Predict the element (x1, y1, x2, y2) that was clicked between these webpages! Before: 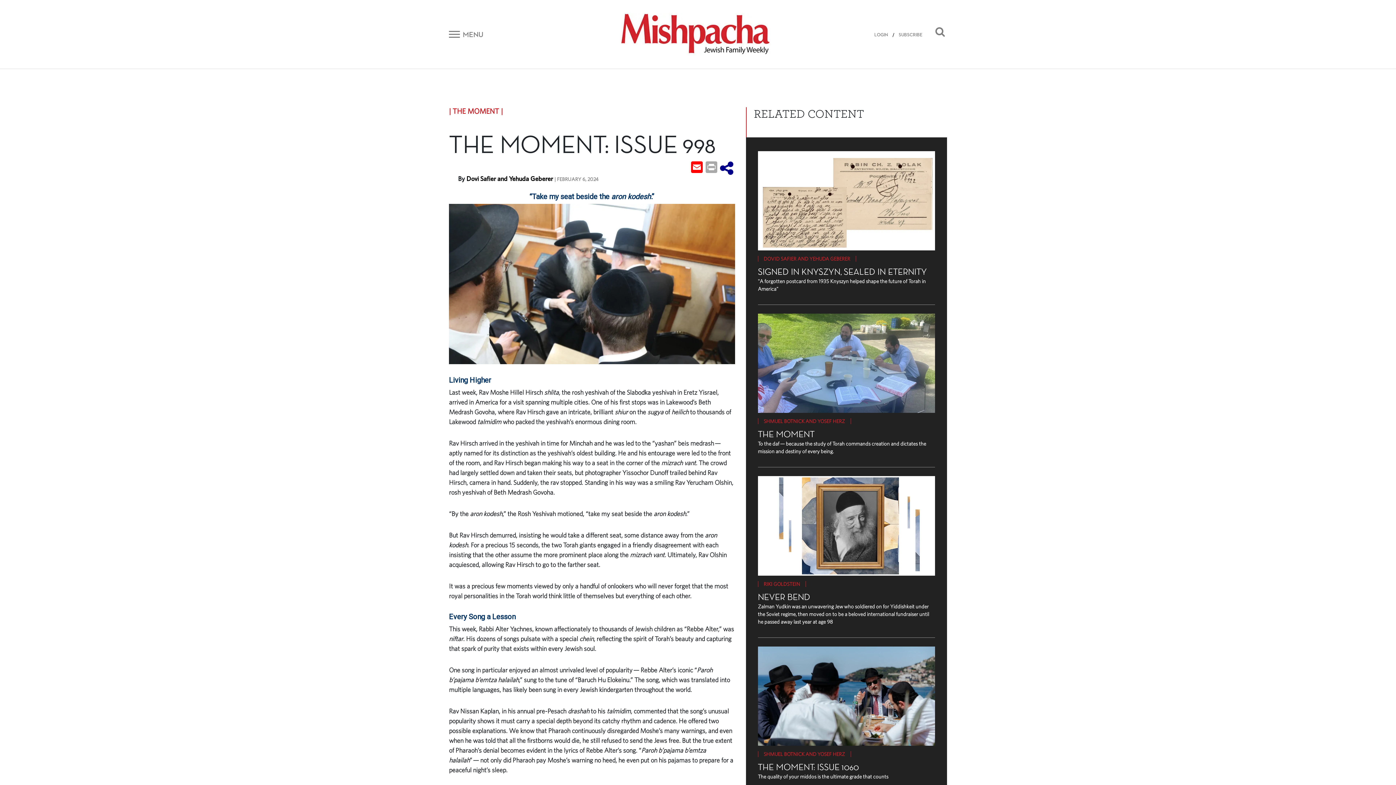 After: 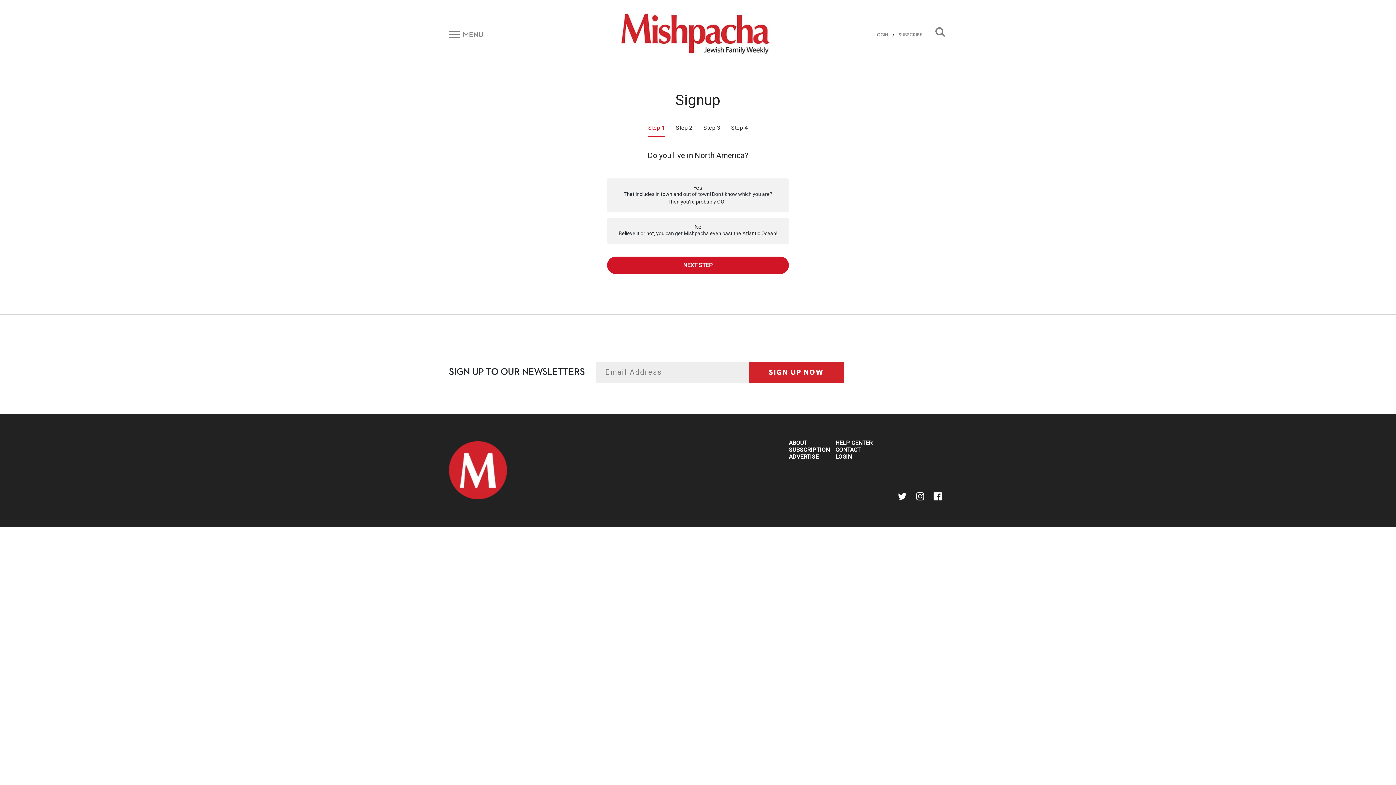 Action: bbox: (895, 27, 926, 42) label: SUBSCRIBE